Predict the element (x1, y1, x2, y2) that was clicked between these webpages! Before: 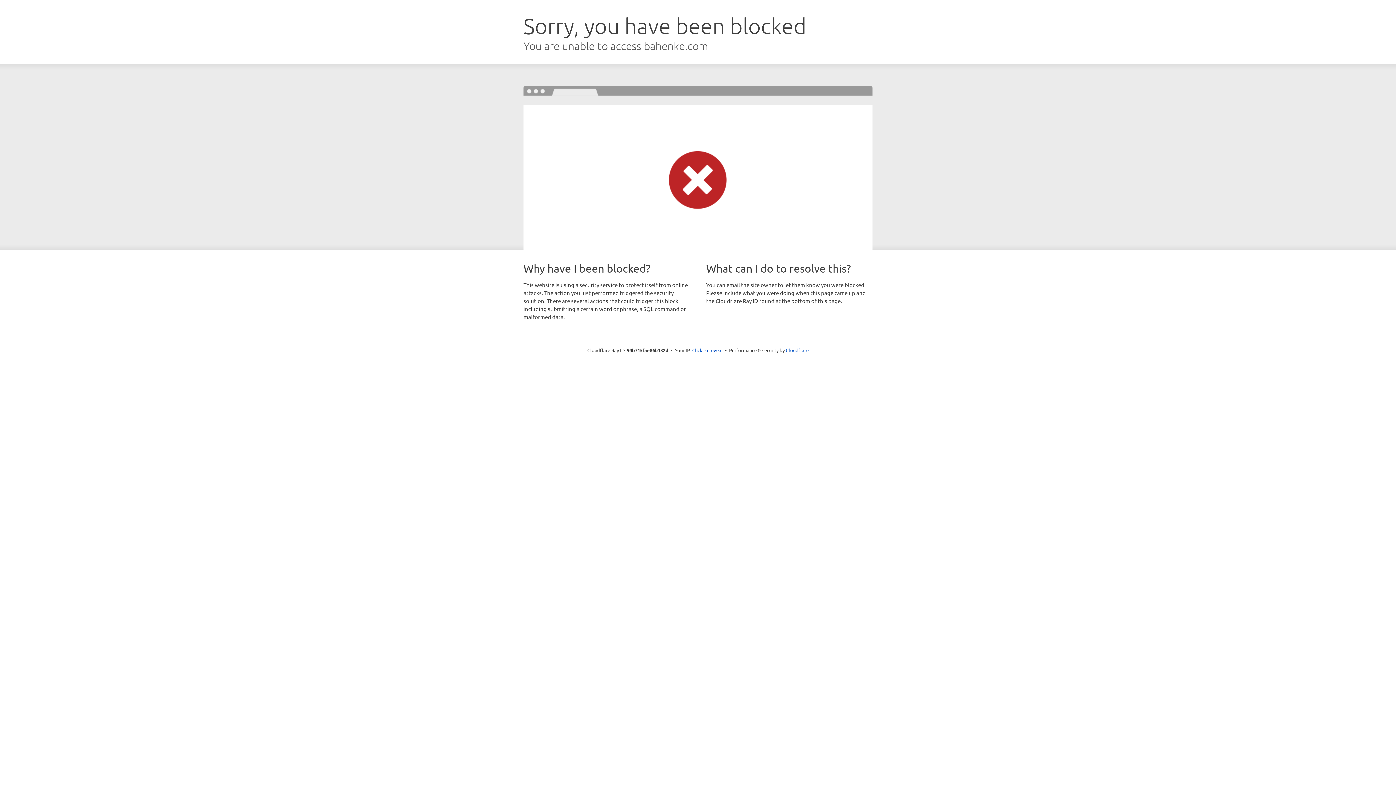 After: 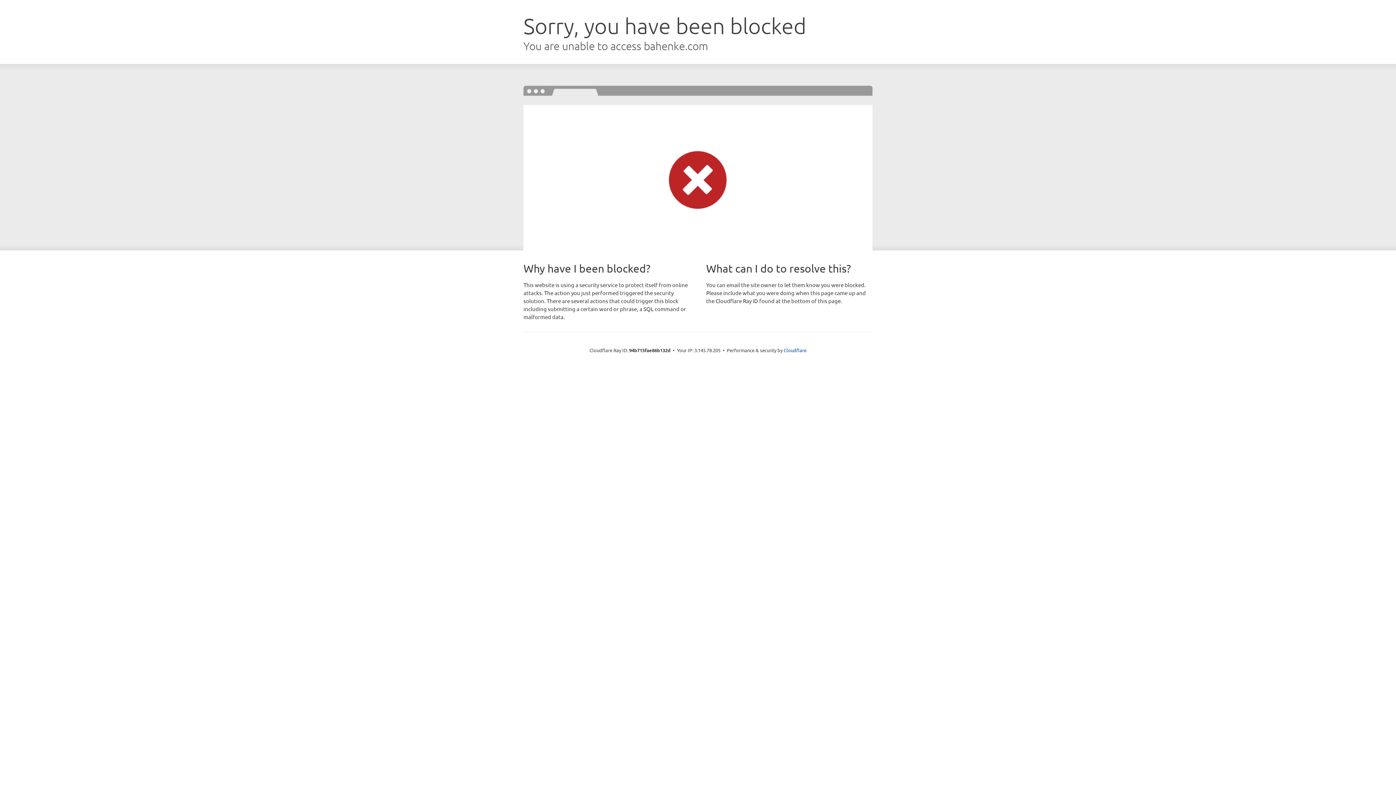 Action: label: Click to reveal bbox: (692, 346, 722, 353)